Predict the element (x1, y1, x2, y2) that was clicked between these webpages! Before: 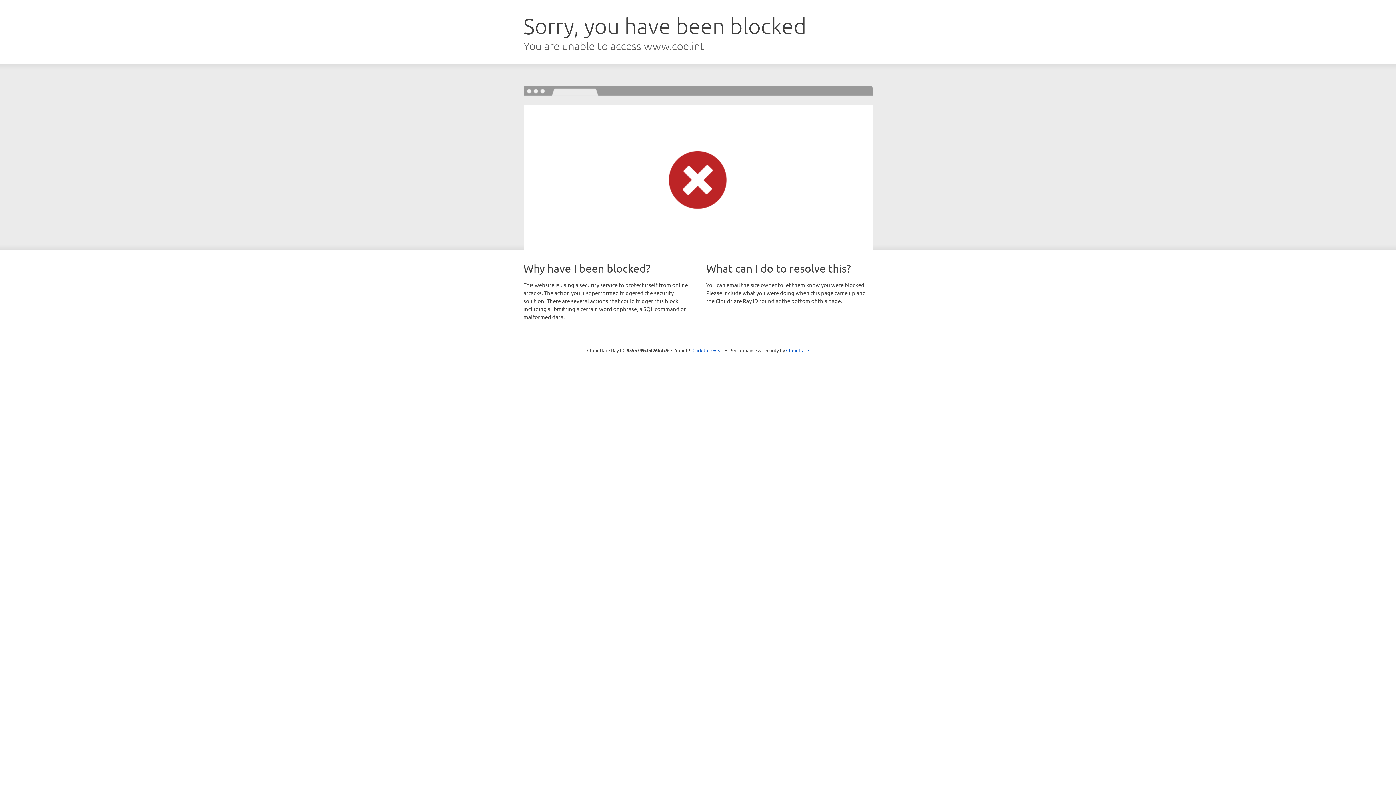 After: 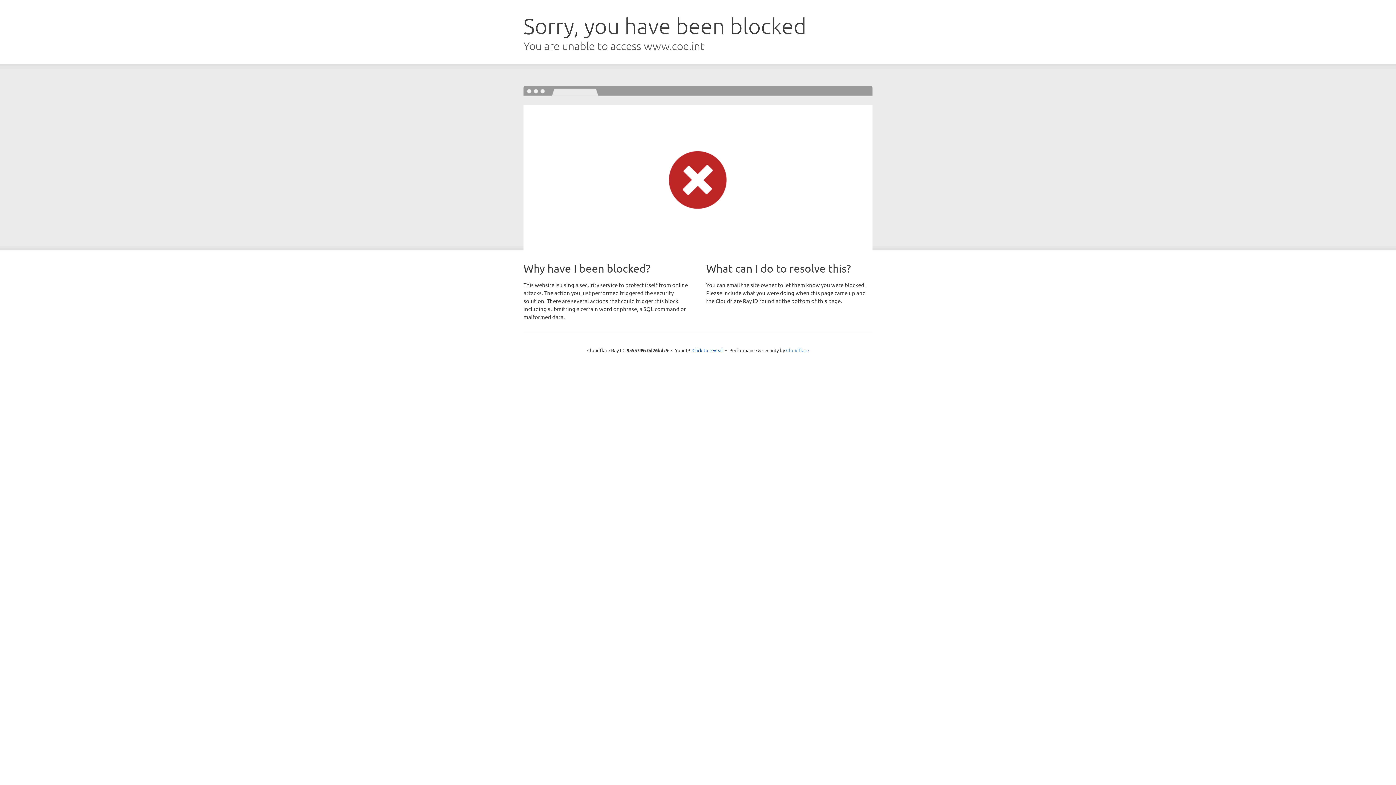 Action: label: Cloudflare bbox: (786, 347, 809, 353)